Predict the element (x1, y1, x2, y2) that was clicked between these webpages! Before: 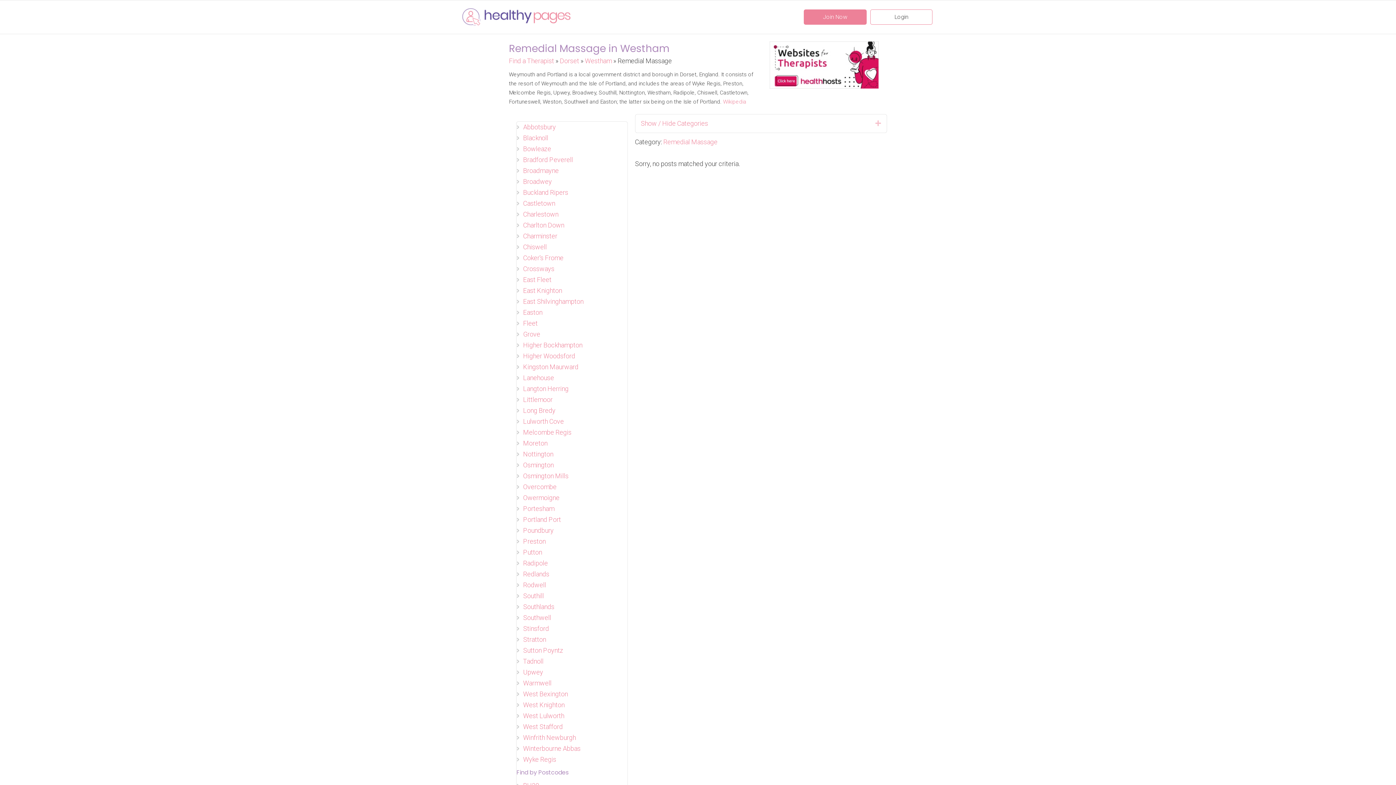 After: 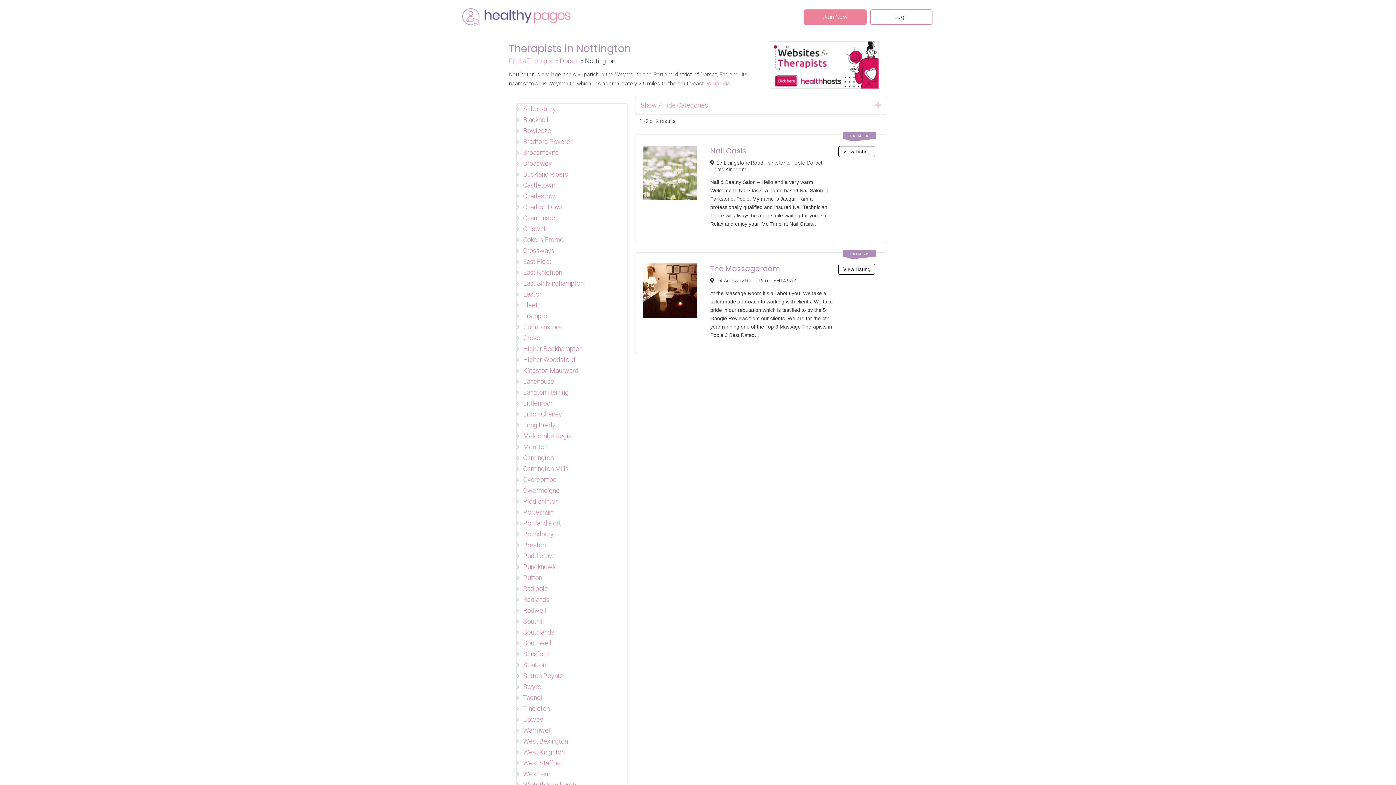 Action: bbox: (523, 450, 553, 458) label: Nottington